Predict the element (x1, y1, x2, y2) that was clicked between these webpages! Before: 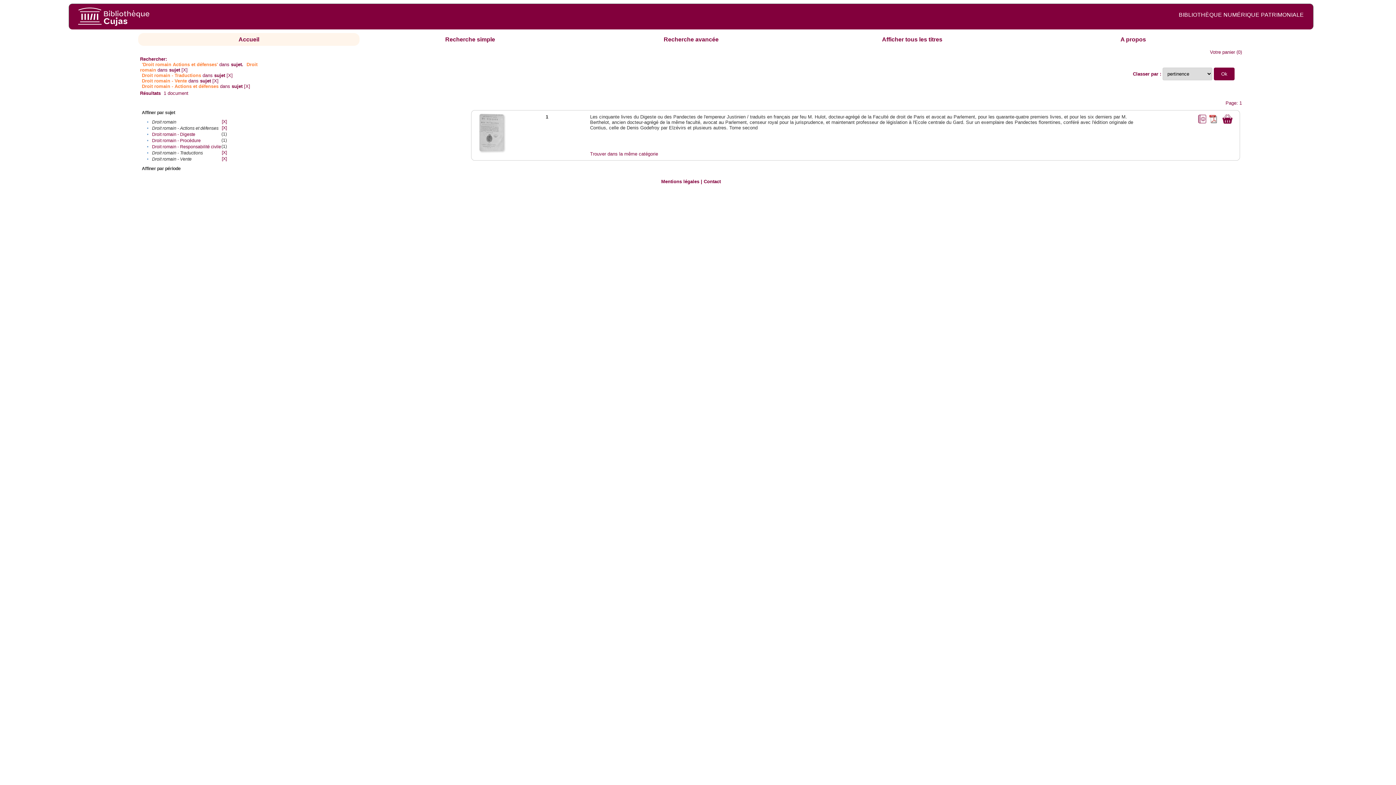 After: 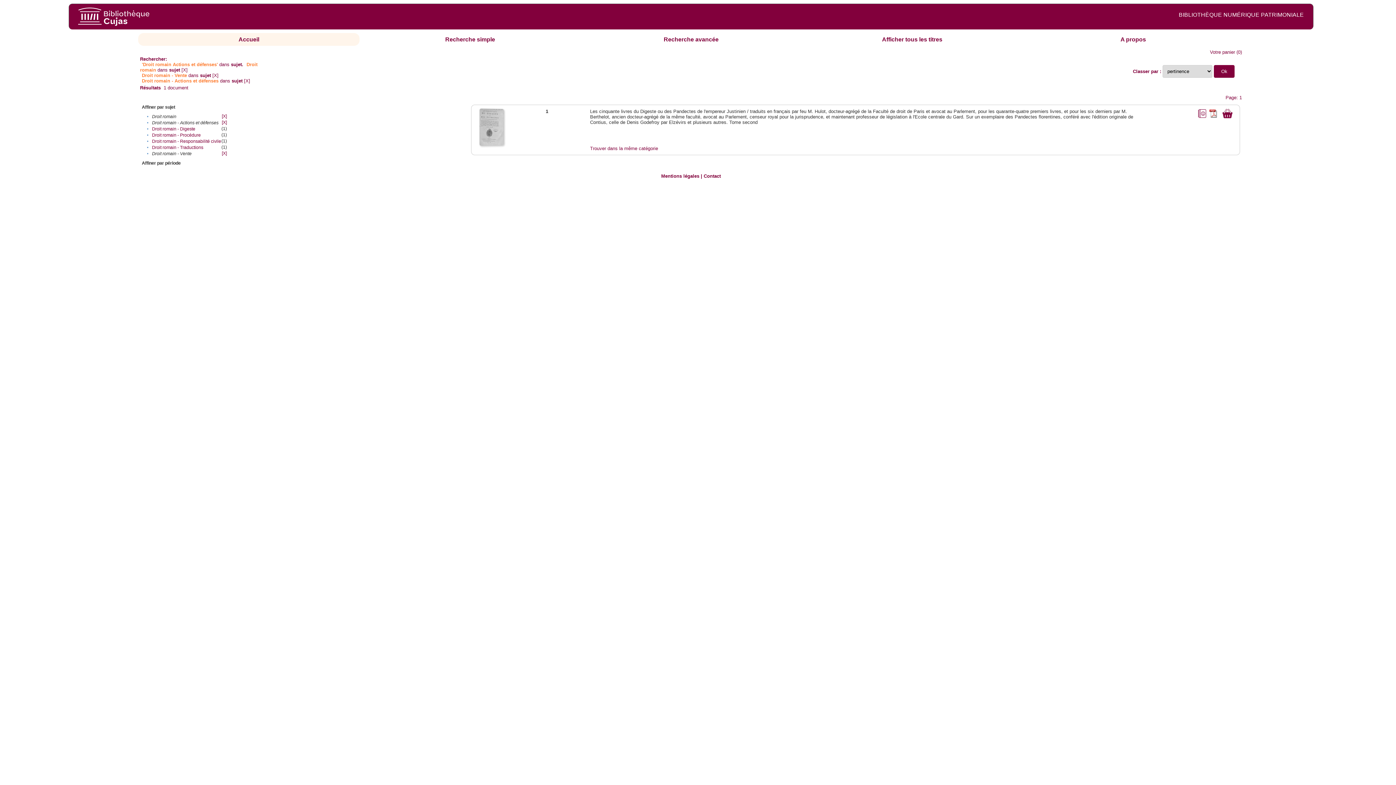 Action: label: [X] bbox: (221, 150, 226, 155)